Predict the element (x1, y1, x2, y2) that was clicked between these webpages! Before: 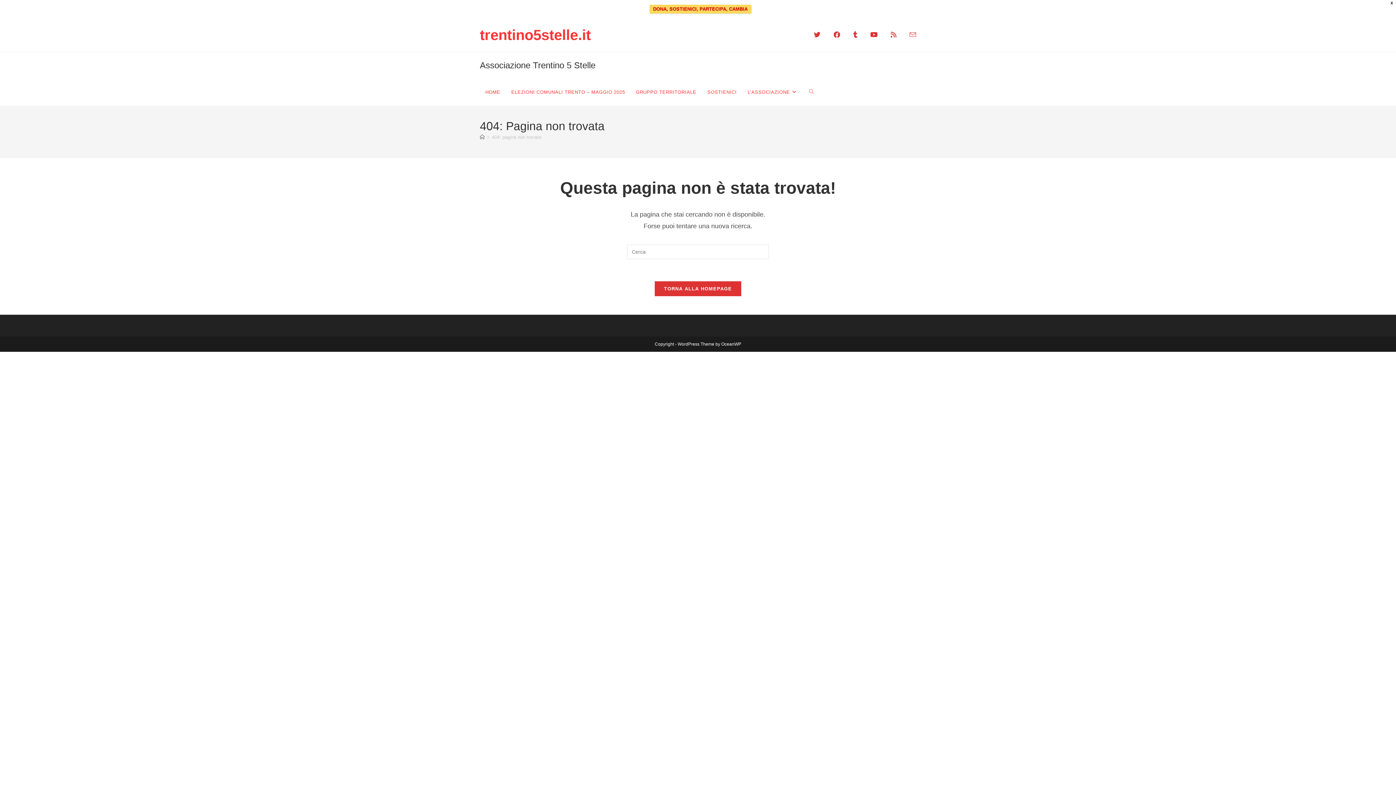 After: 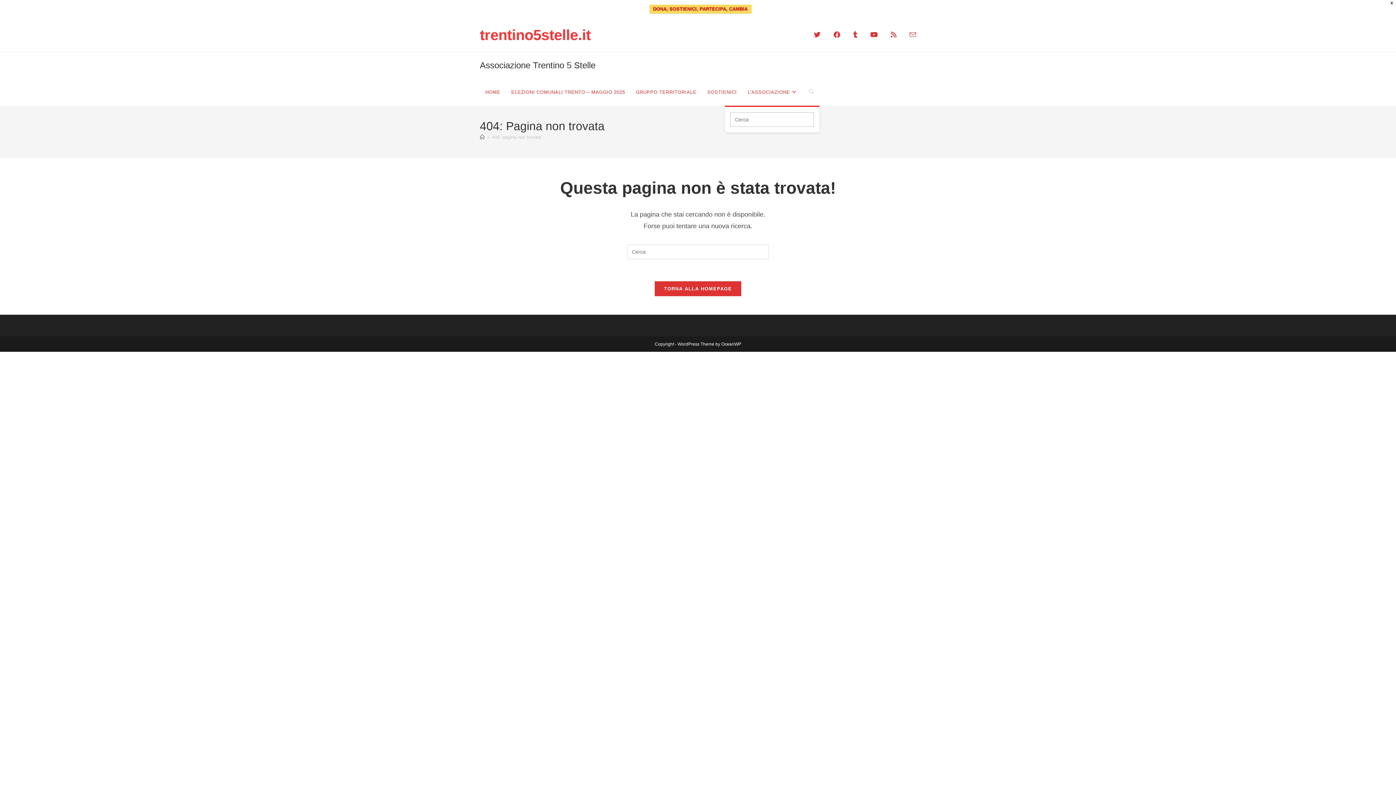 Action: label: Attiva/disattiva la ricerca sul sito web bbox: (803, 78, 819, 105)